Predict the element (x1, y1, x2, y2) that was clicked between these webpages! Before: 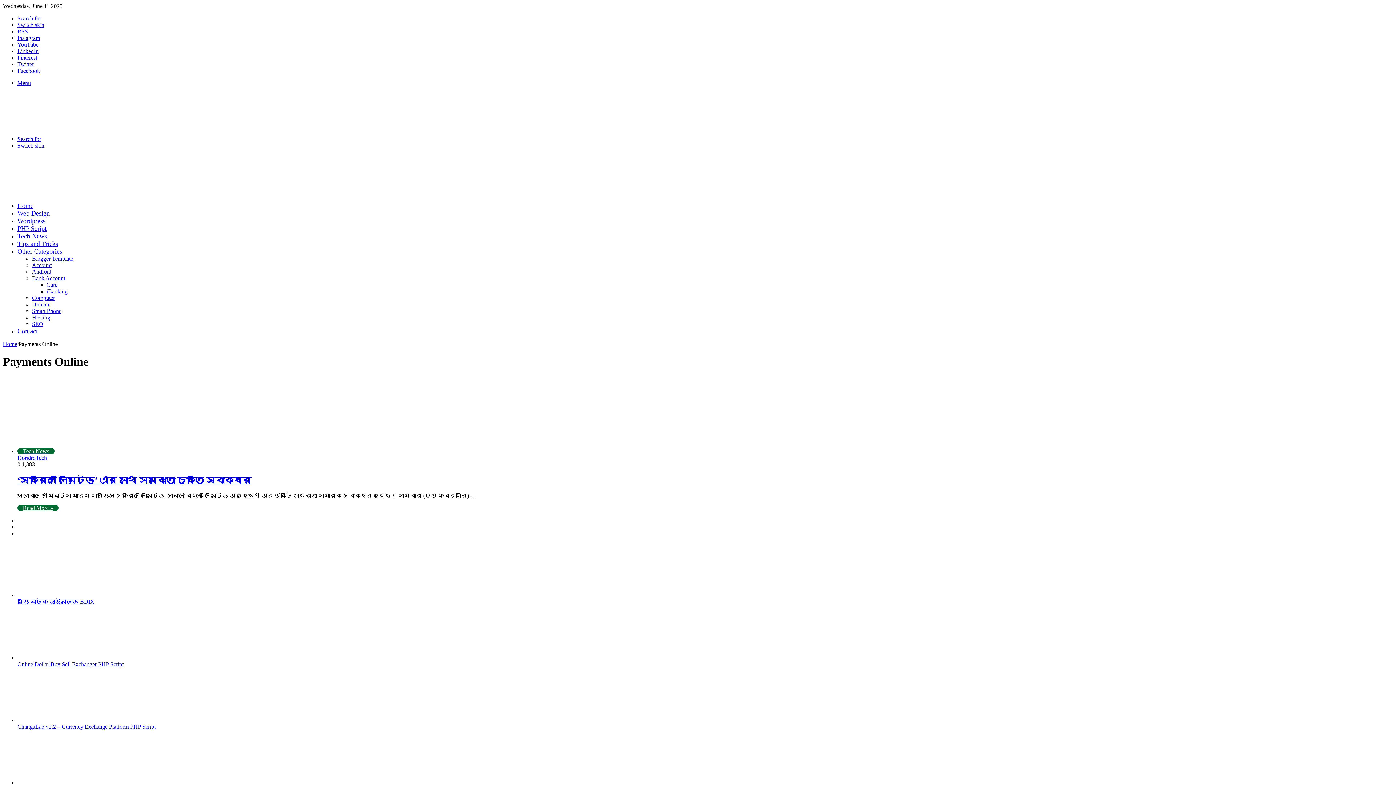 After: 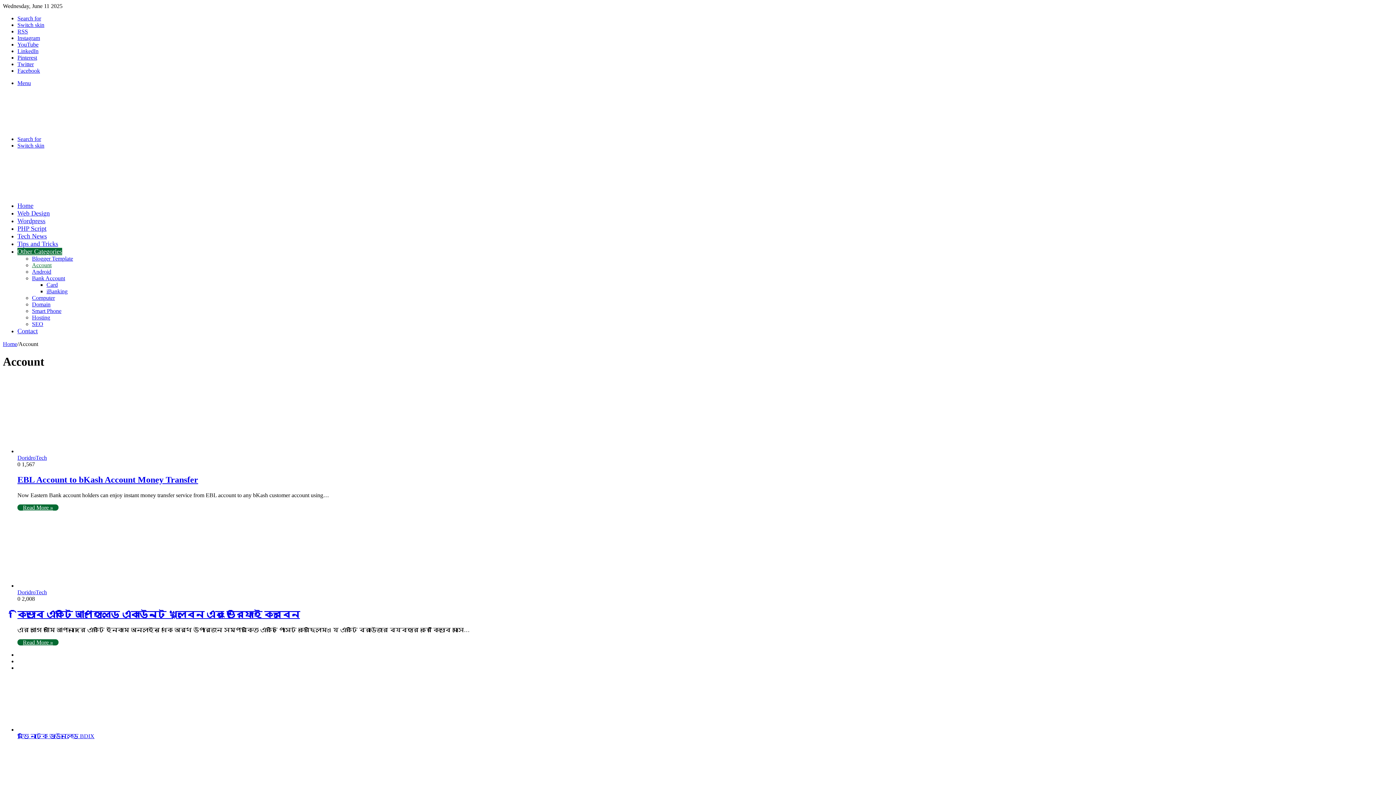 Action: label: Account bbox: (32, 262, 51, 268)